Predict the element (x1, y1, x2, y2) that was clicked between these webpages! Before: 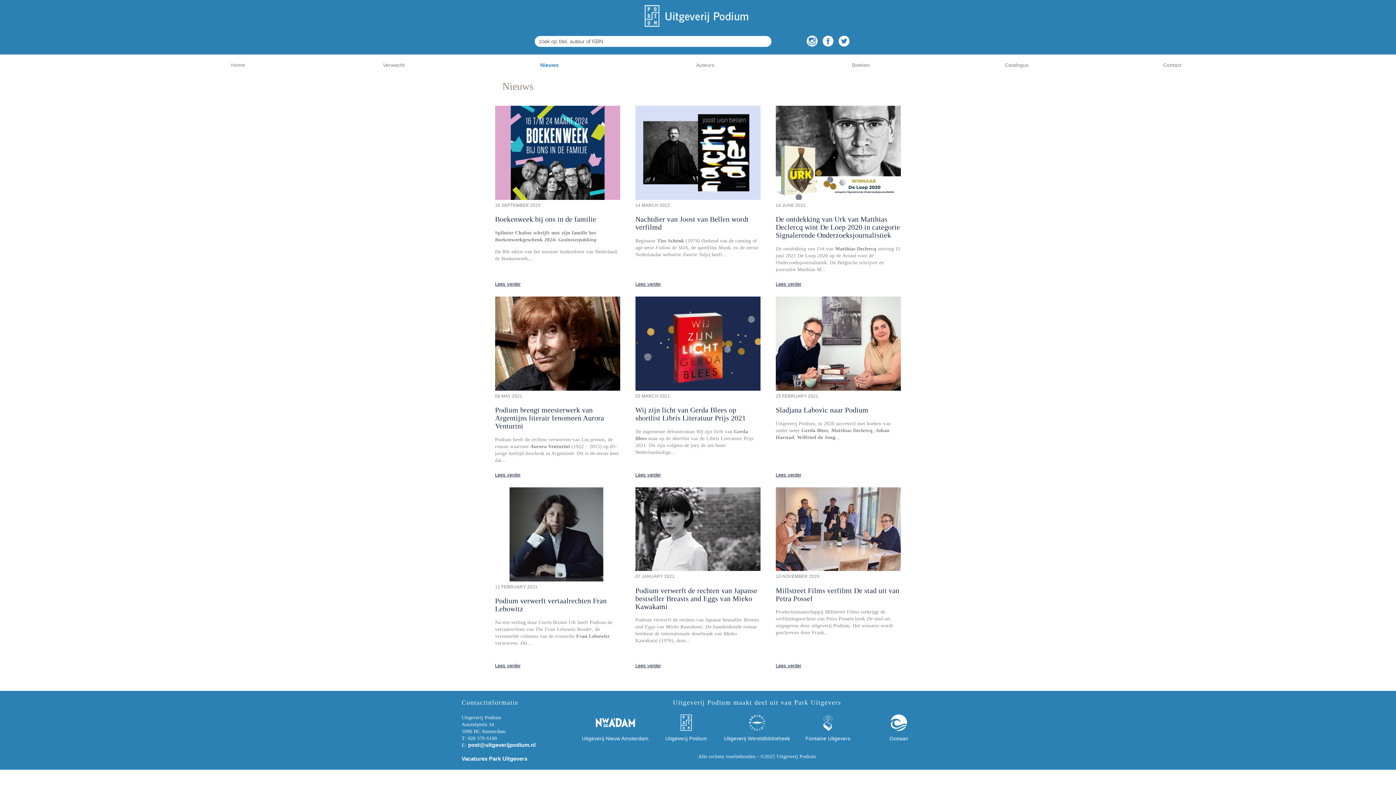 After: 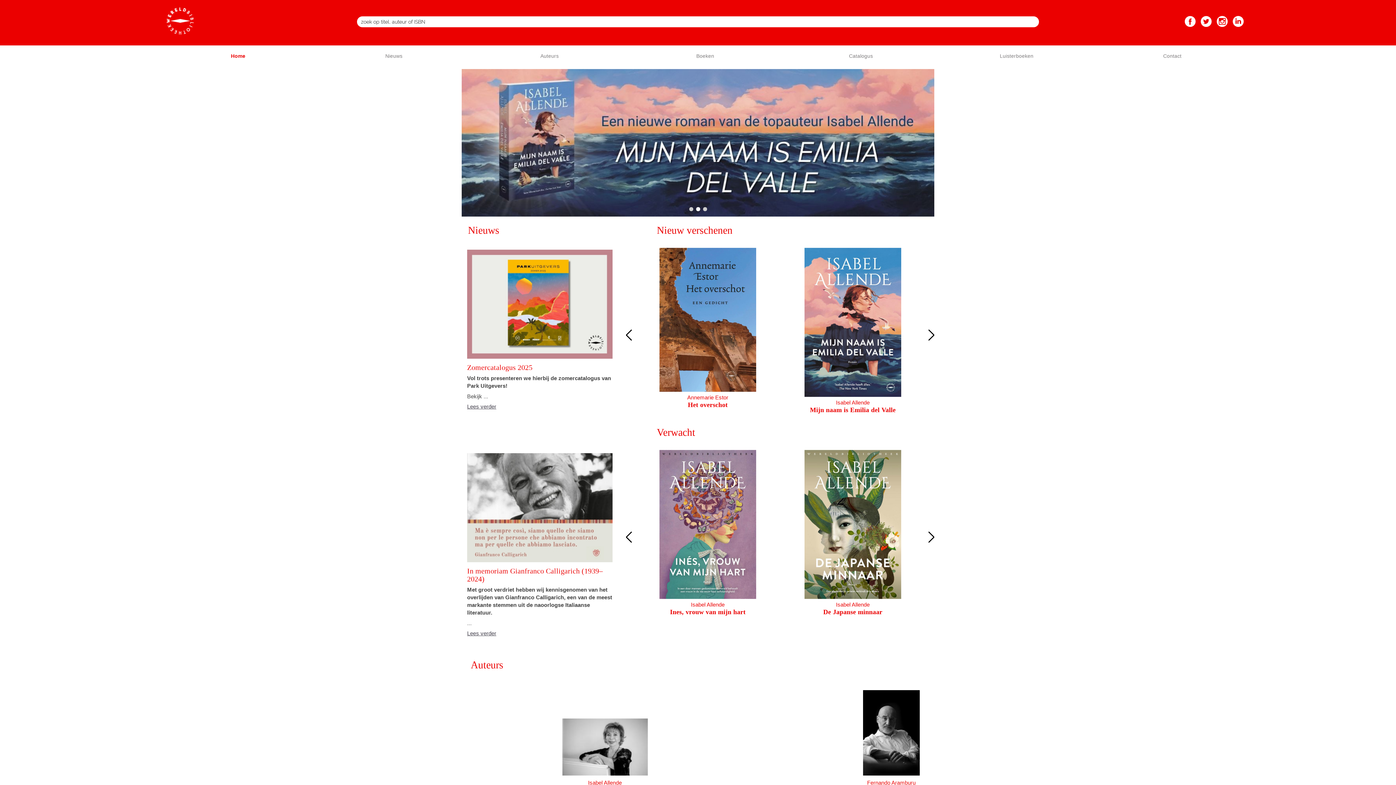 Action: bbox: (724, 736, 790, 741) label: Uitgeverij Wereldbibliotheek